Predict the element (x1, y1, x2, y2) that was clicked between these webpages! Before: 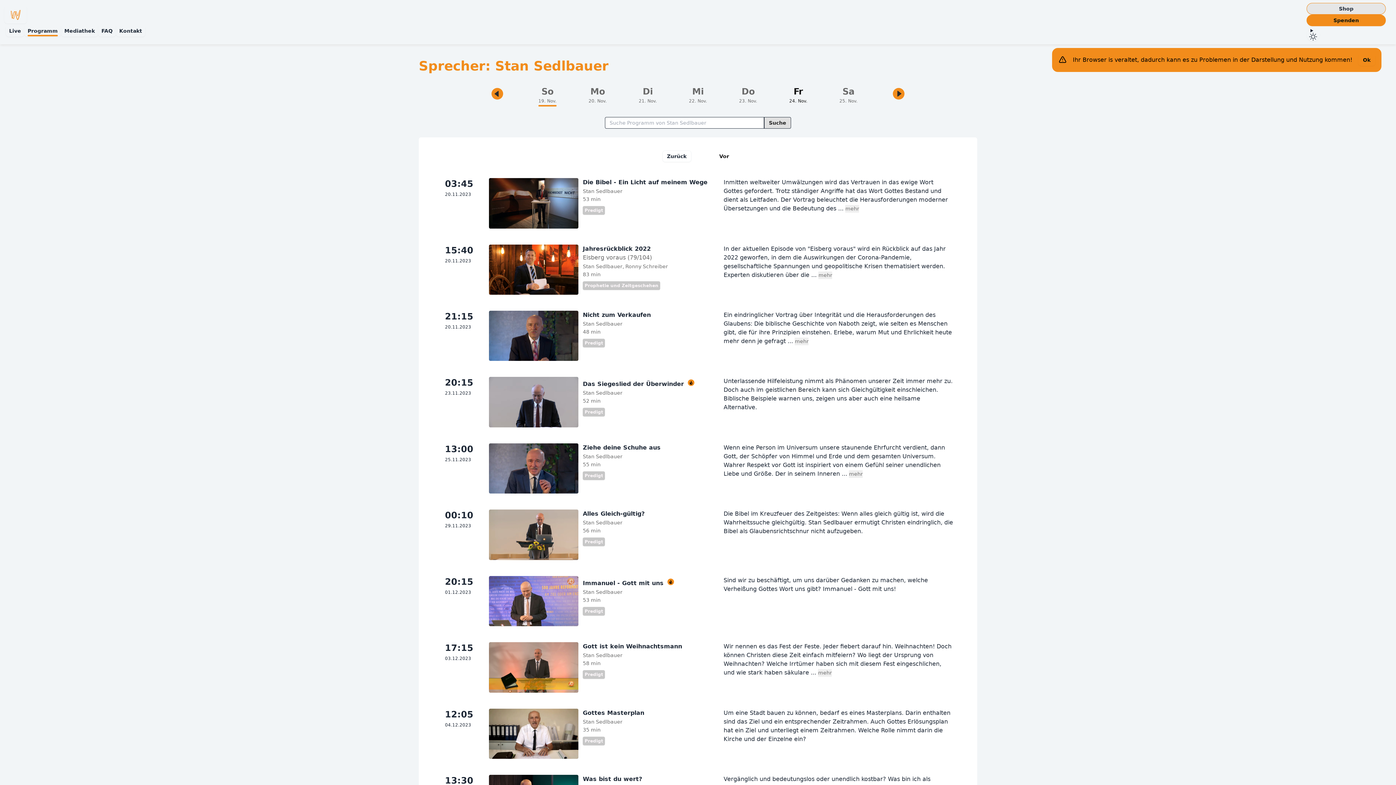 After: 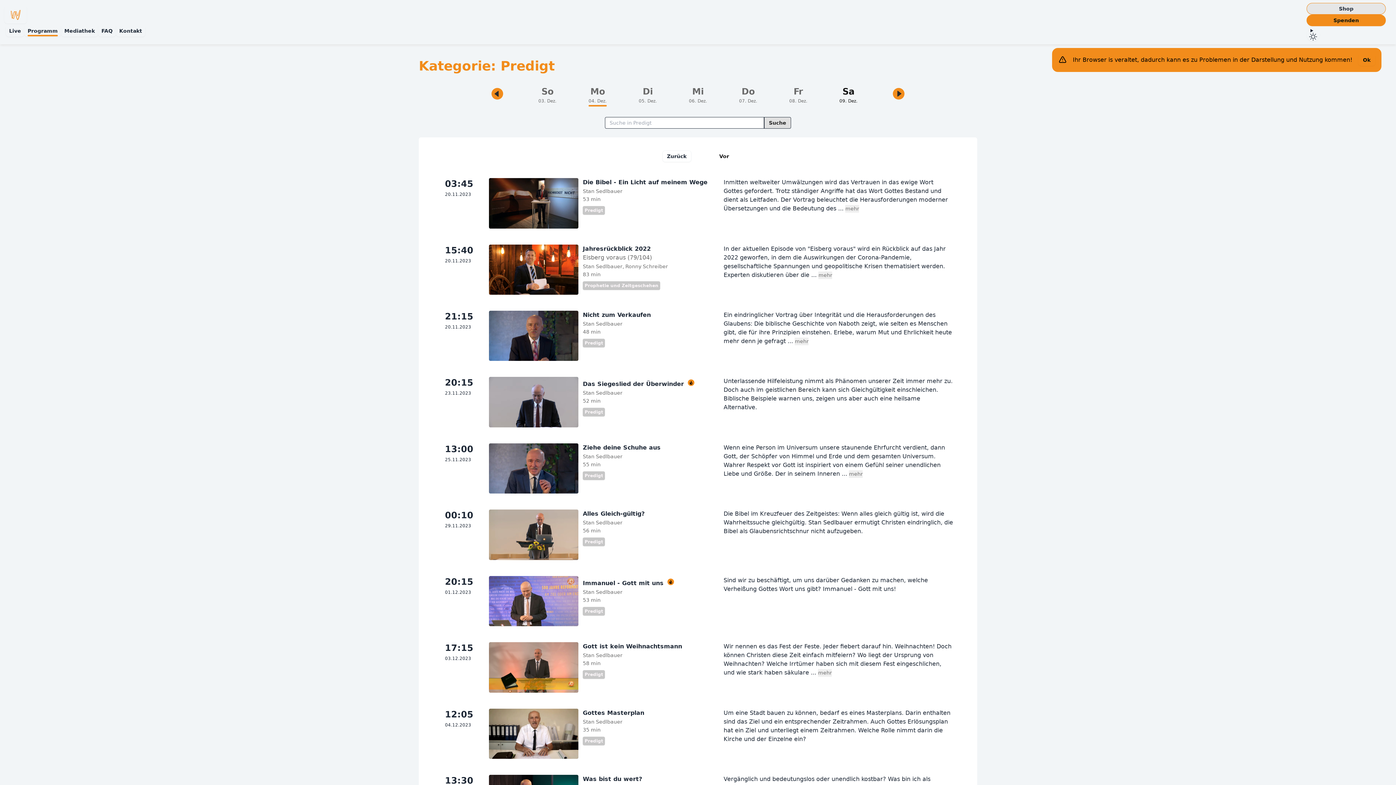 Action: bbox: (582, 736, 605, 745) label: Predigt